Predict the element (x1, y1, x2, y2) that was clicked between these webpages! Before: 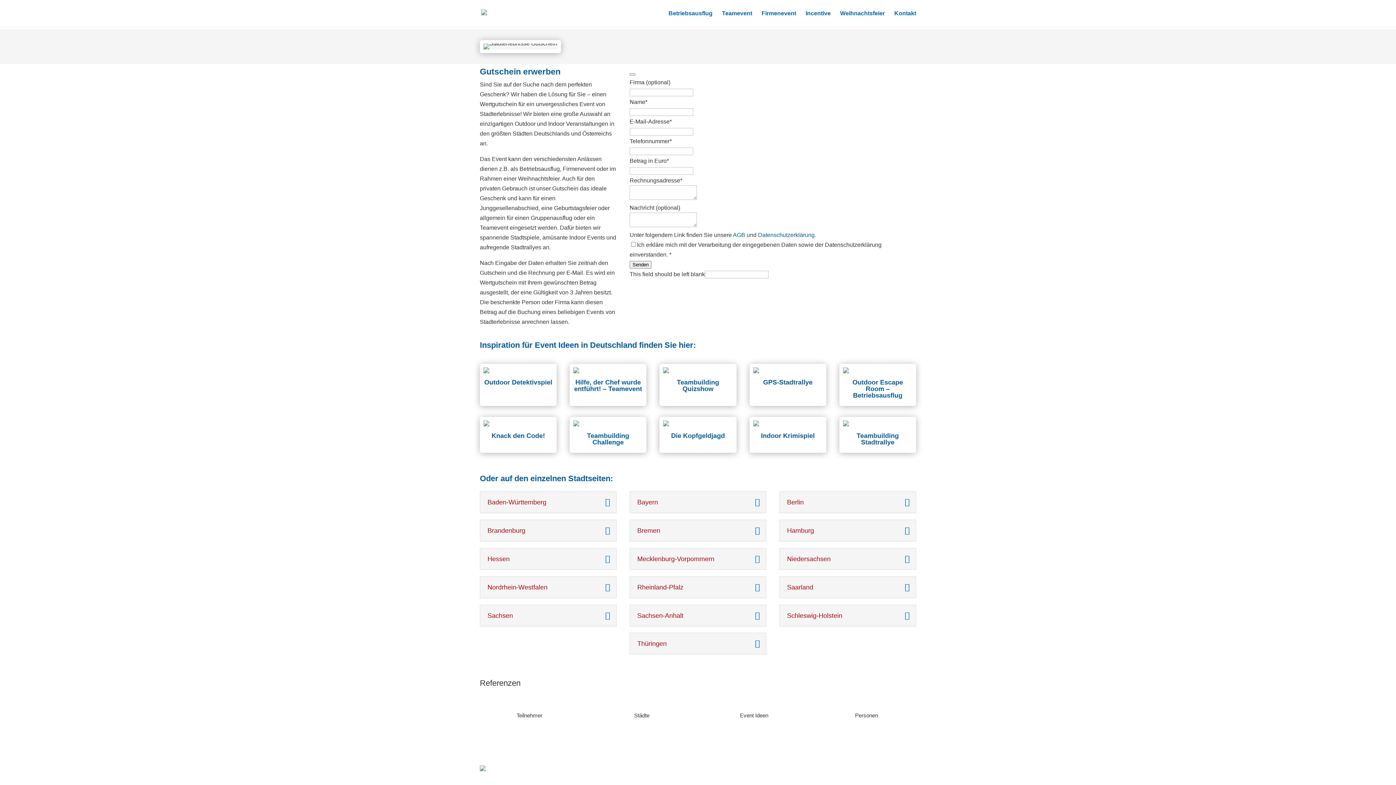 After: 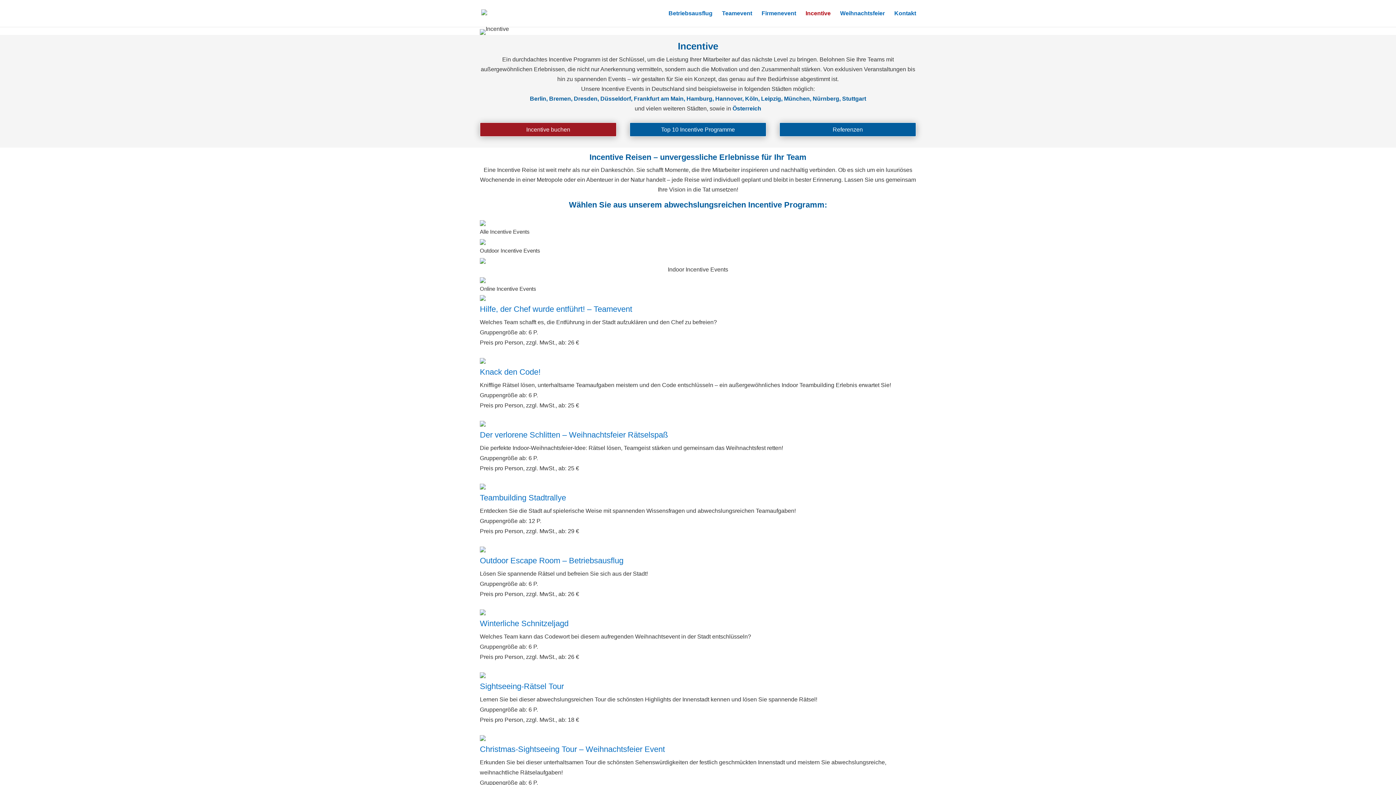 Action: bbox: (805, 10, 830, 26) label: Incentive